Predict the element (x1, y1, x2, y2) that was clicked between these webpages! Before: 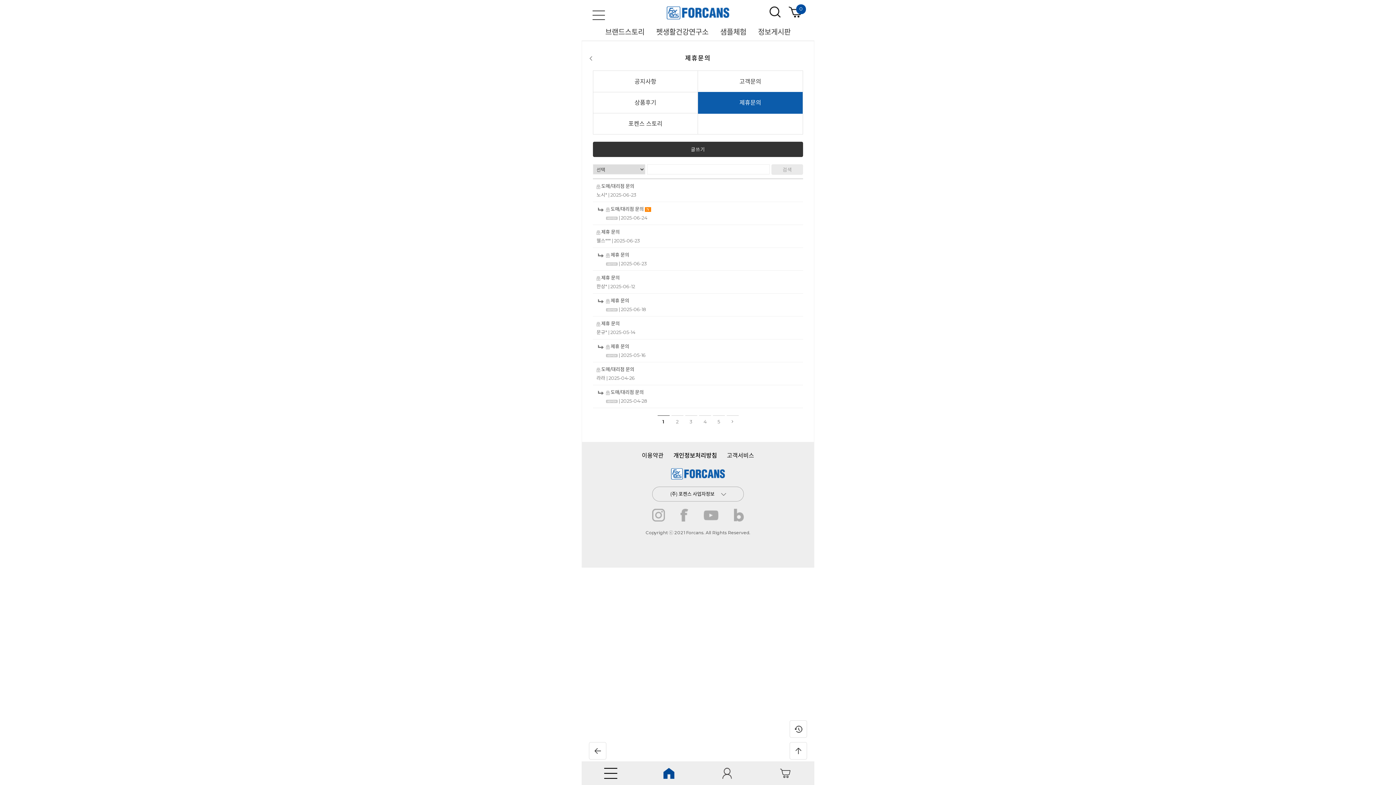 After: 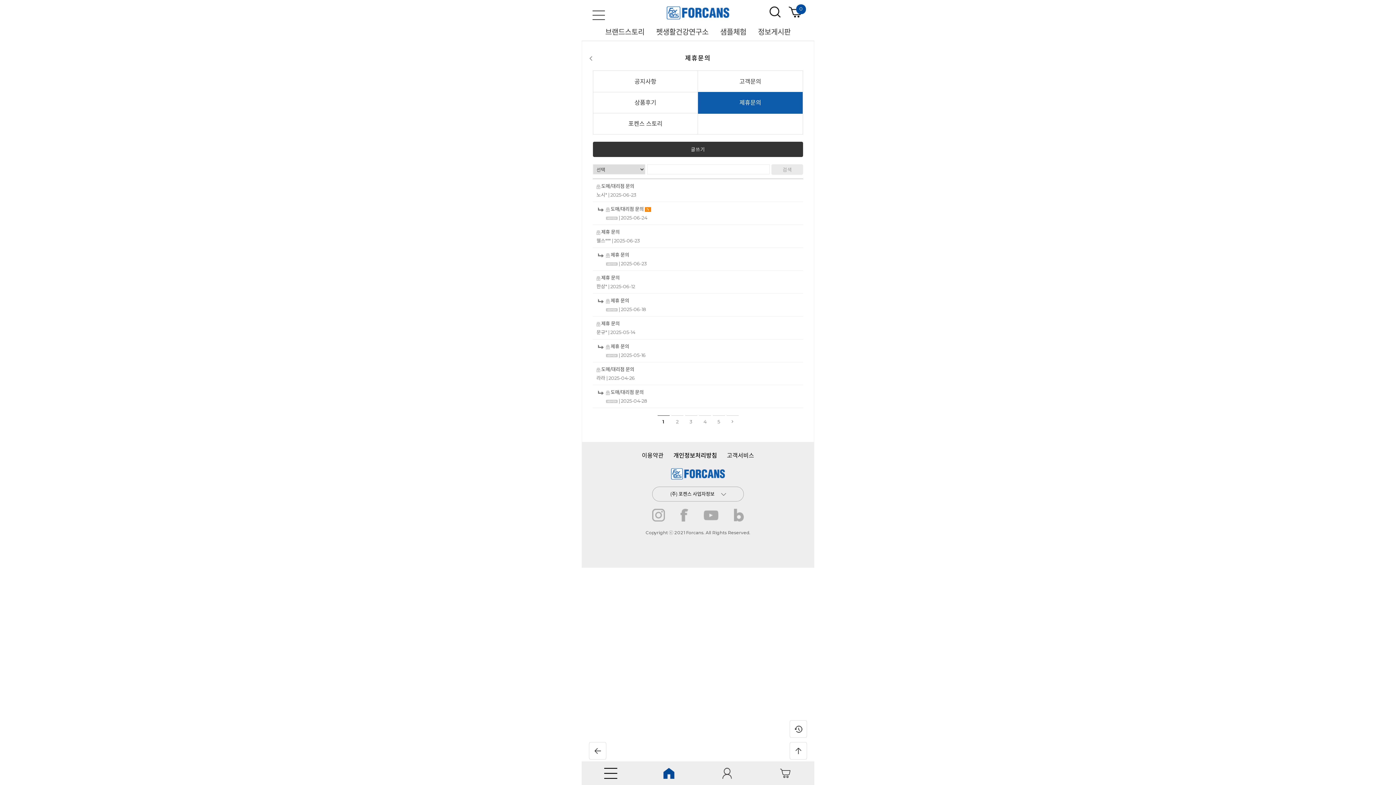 Action: label: 이용약관 bbox: (642, 449, 663, 462)